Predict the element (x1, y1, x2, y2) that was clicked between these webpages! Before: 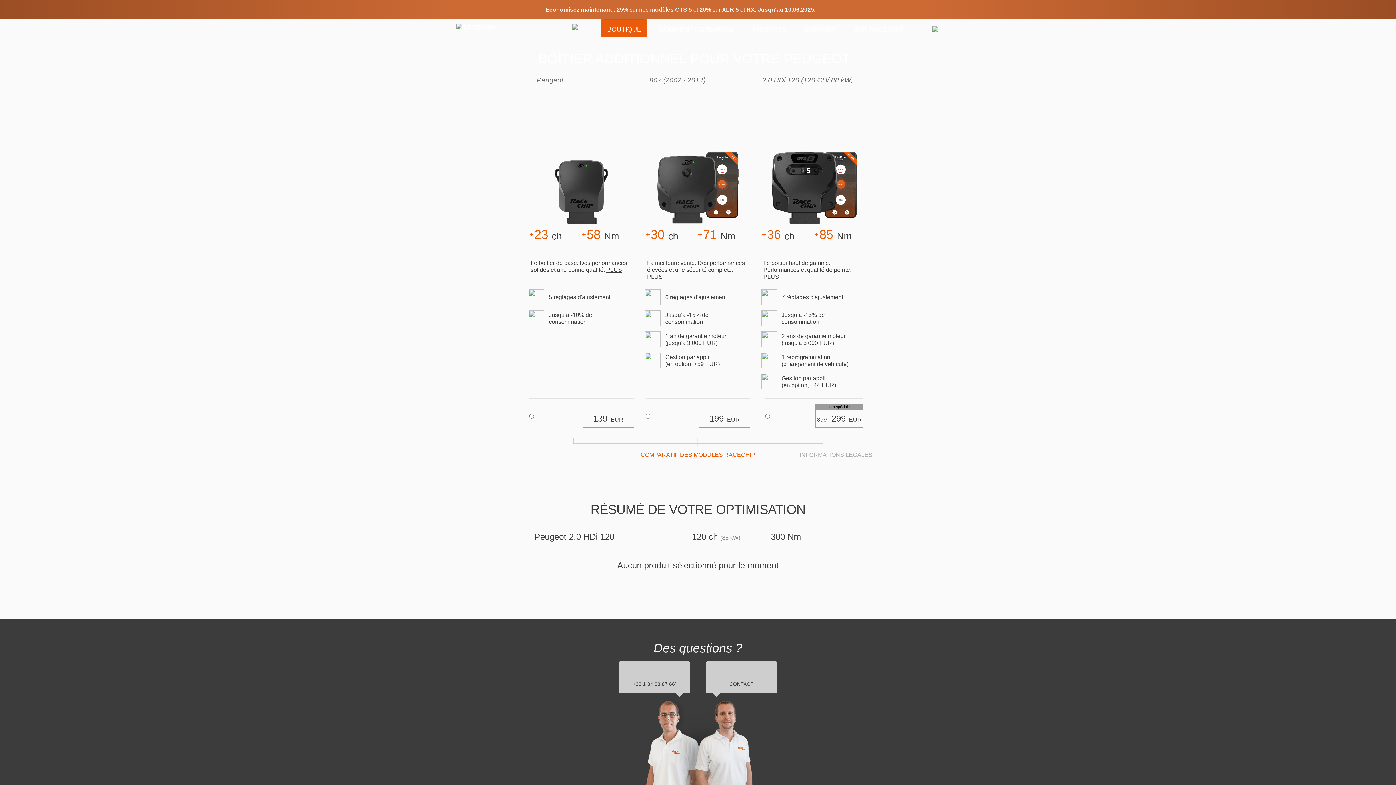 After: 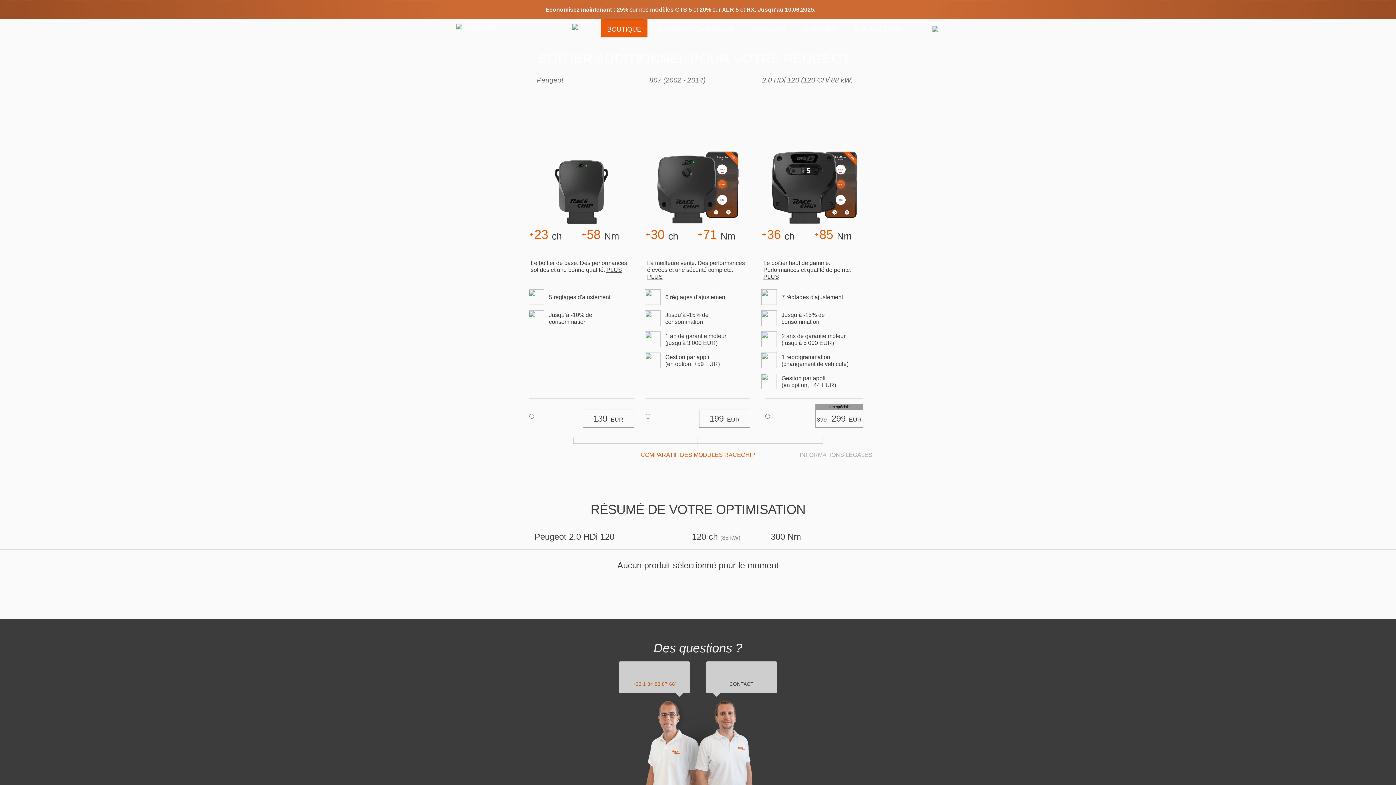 Action: bbox: (619, 661, 690, 693) label: +33 1 84 88 87 66*